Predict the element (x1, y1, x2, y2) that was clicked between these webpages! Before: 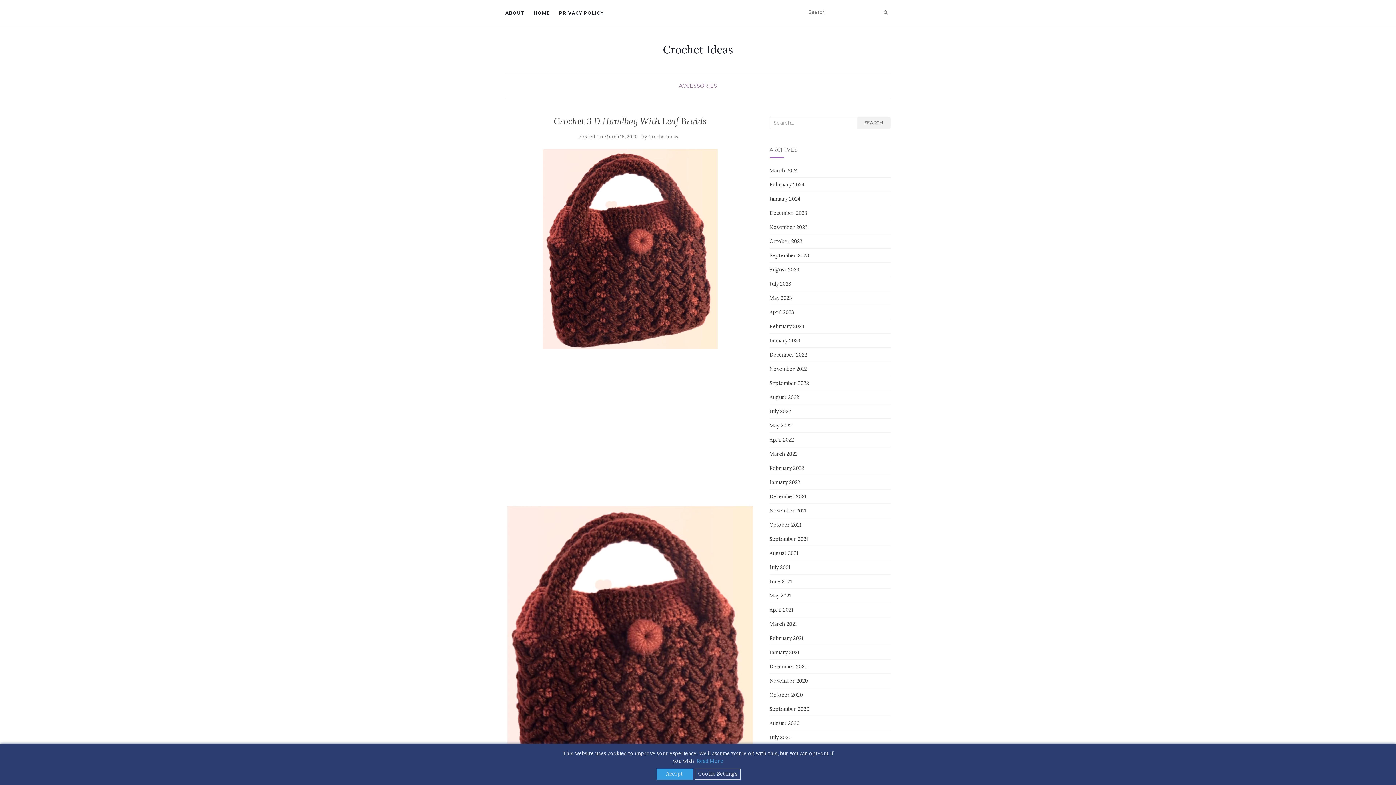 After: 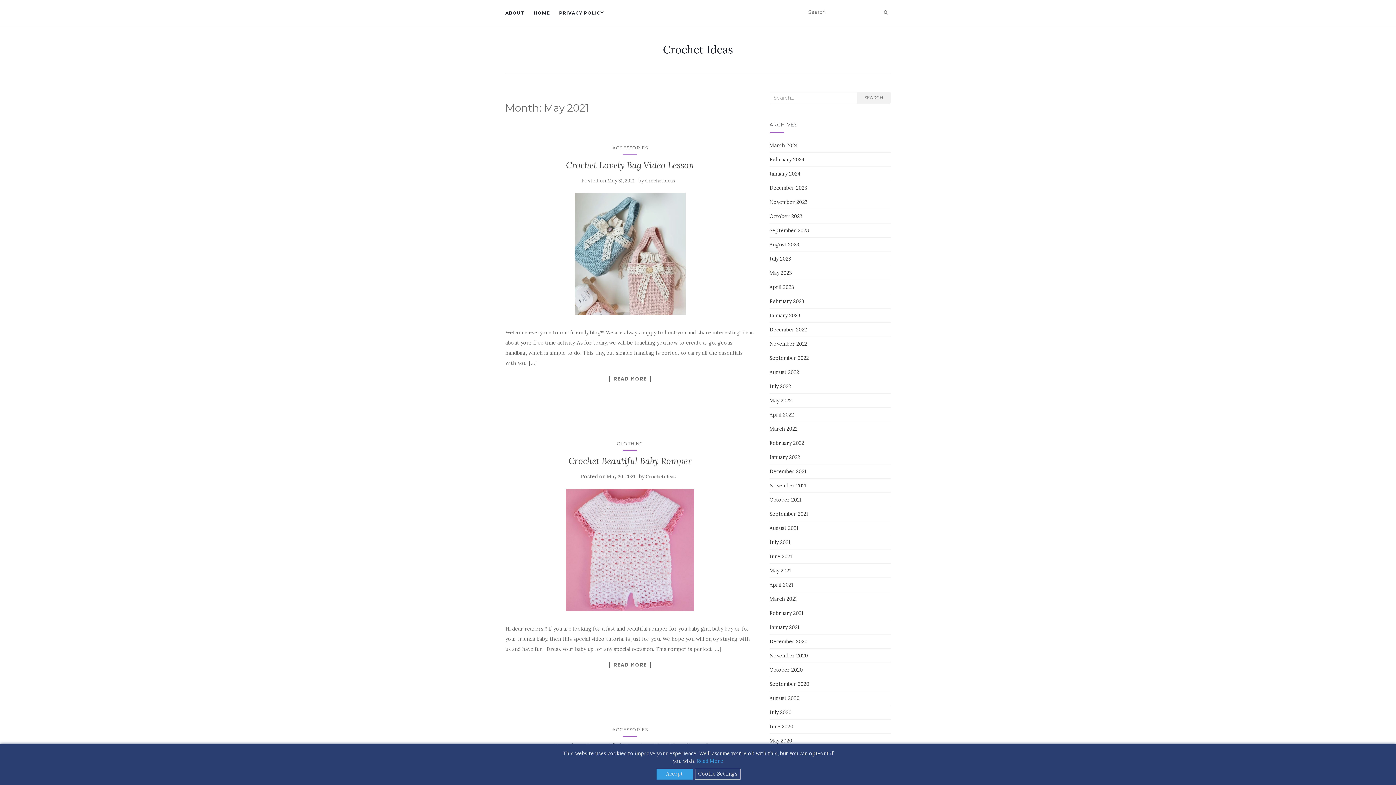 Action: label: May 2021 bbox: (769, 592, 791, 599)